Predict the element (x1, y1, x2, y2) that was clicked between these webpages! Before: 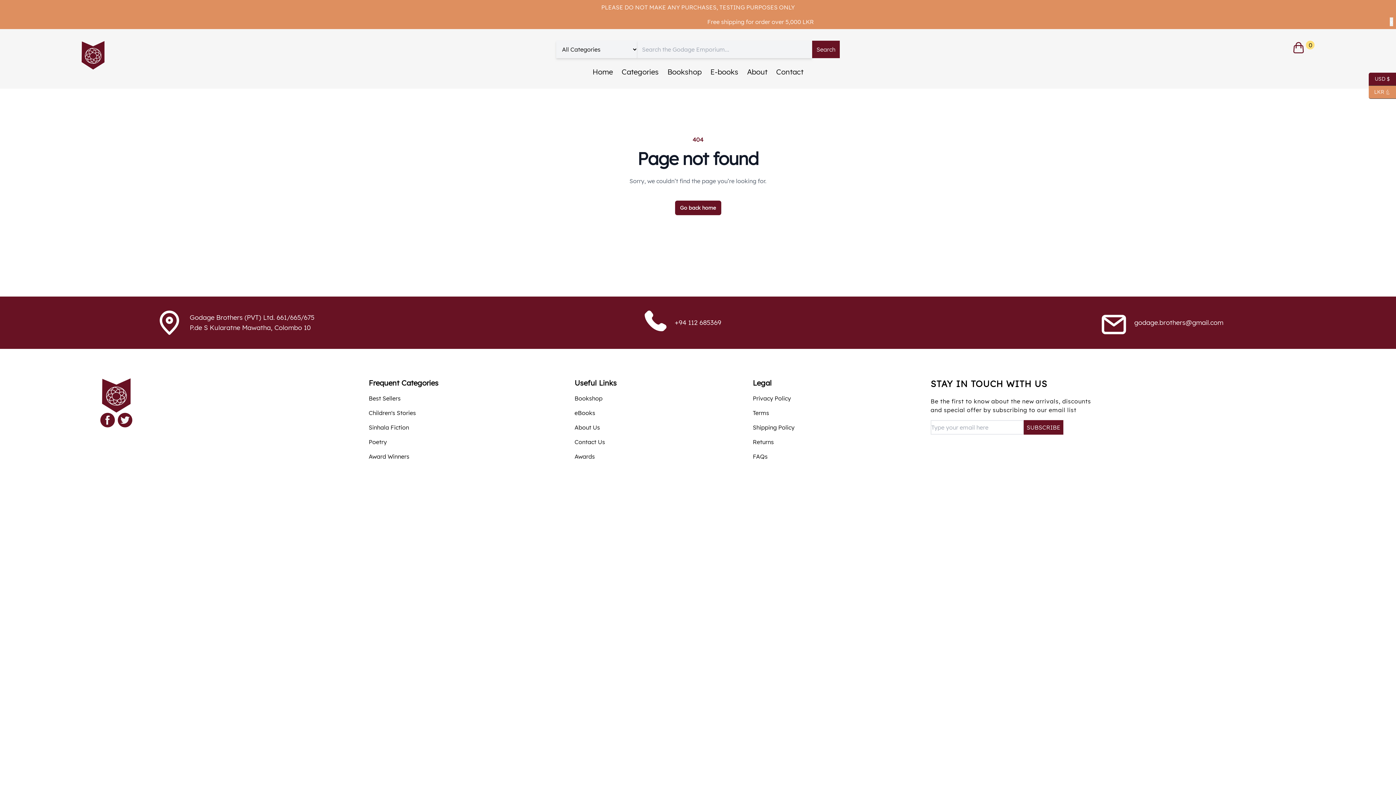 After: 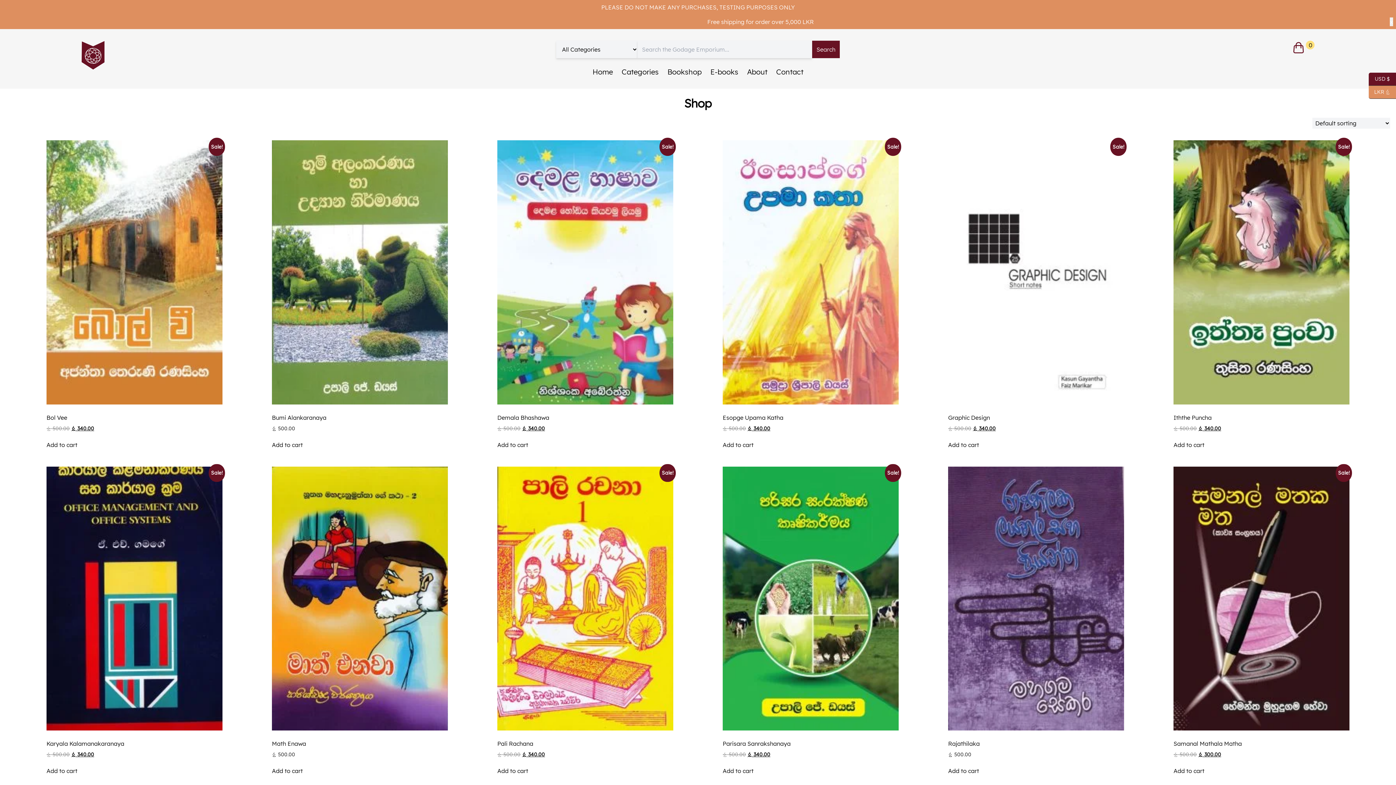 Action: bbox: (574, 394, 616, 402) label: Bookshop